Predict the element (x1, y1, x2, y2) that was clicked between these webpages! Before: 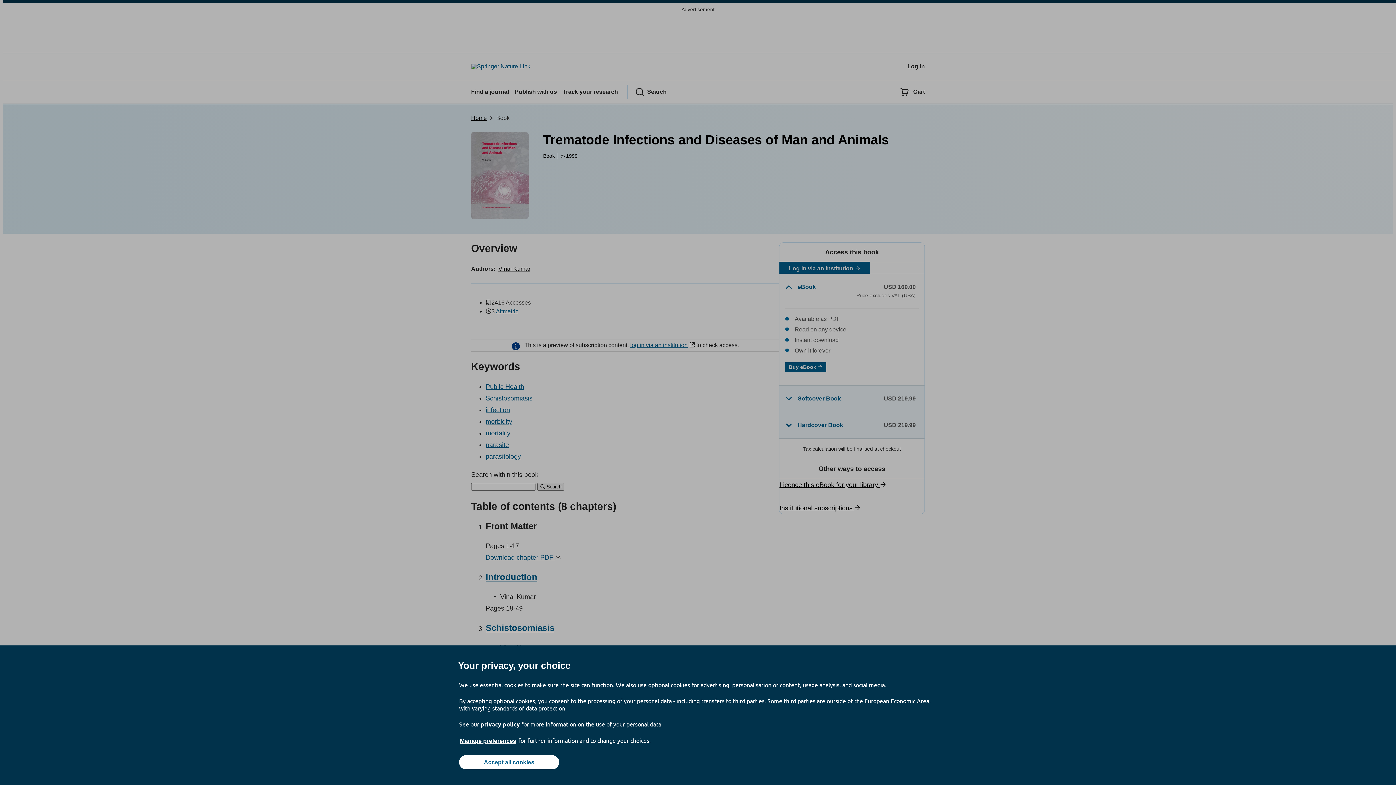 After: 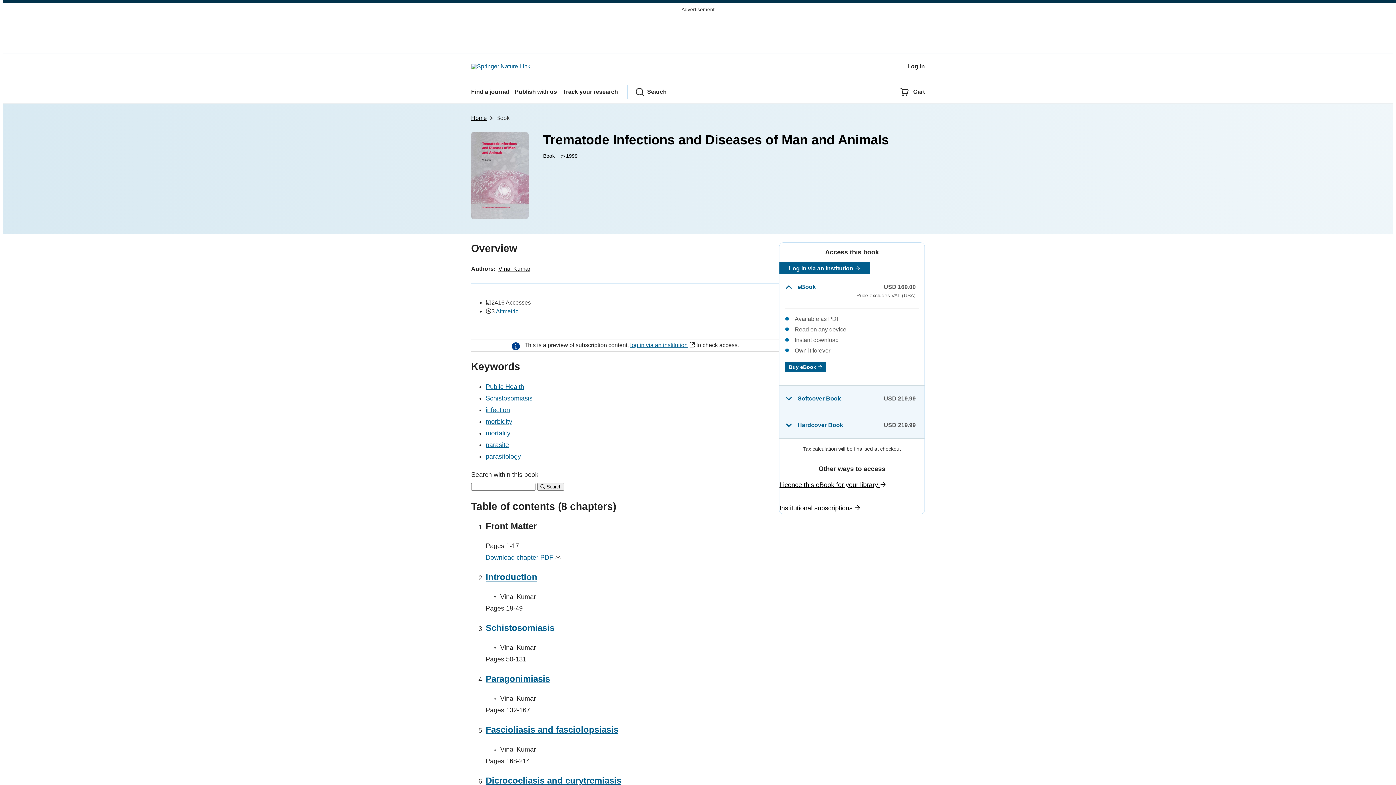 Action: bbox: (459, 755, 559, 769) label: Accept all cookies